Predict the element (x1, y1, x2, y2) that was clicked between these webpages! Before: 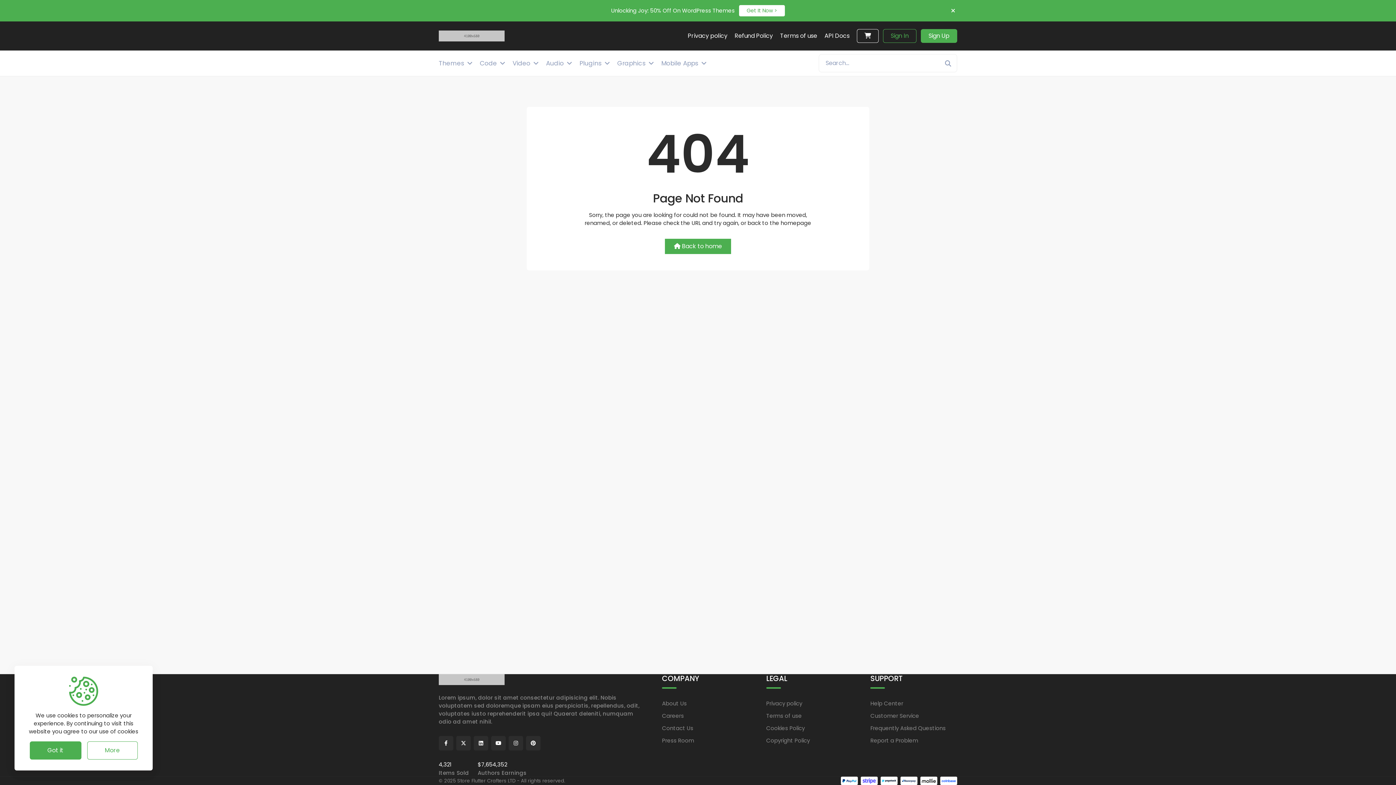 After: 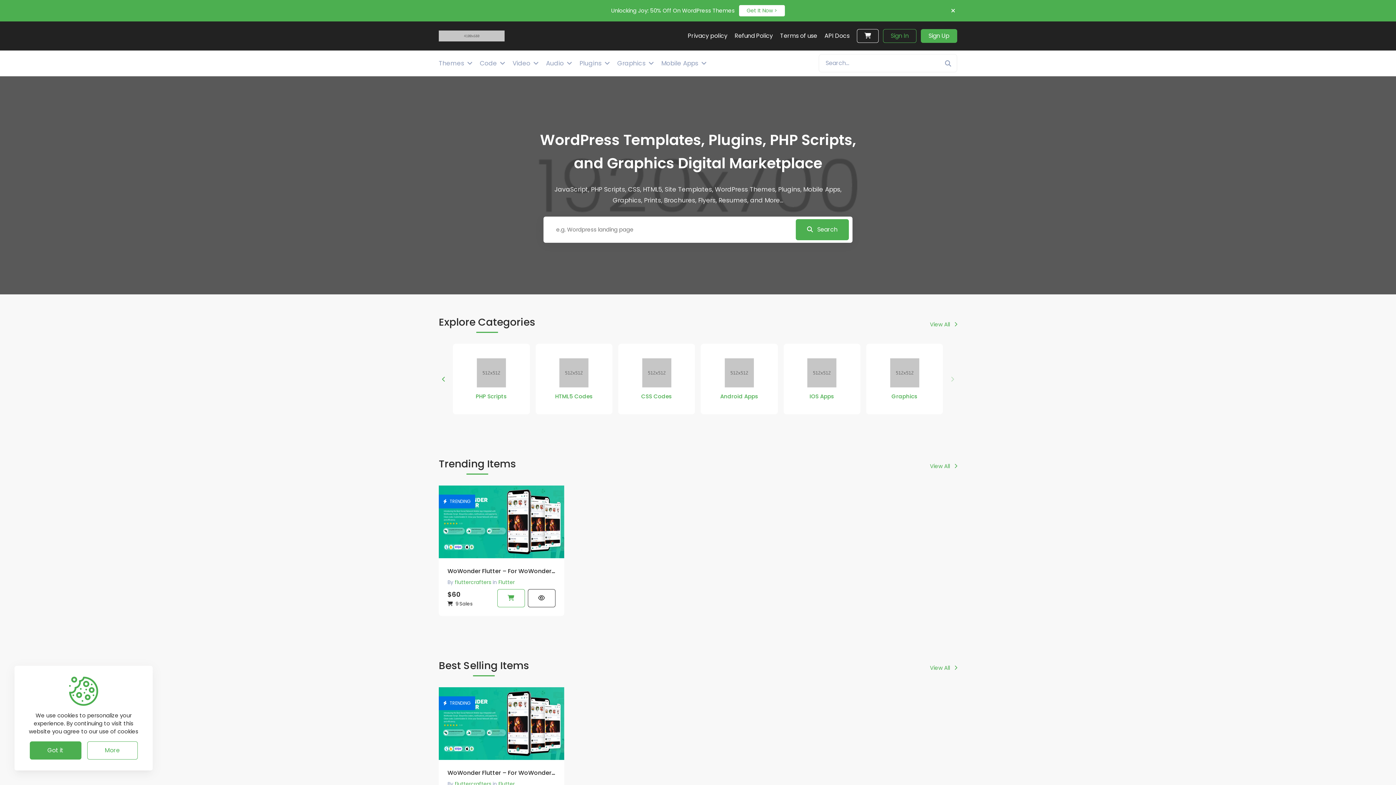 Action: label: Get It Now > bbox: (739, 5, 785, 16)